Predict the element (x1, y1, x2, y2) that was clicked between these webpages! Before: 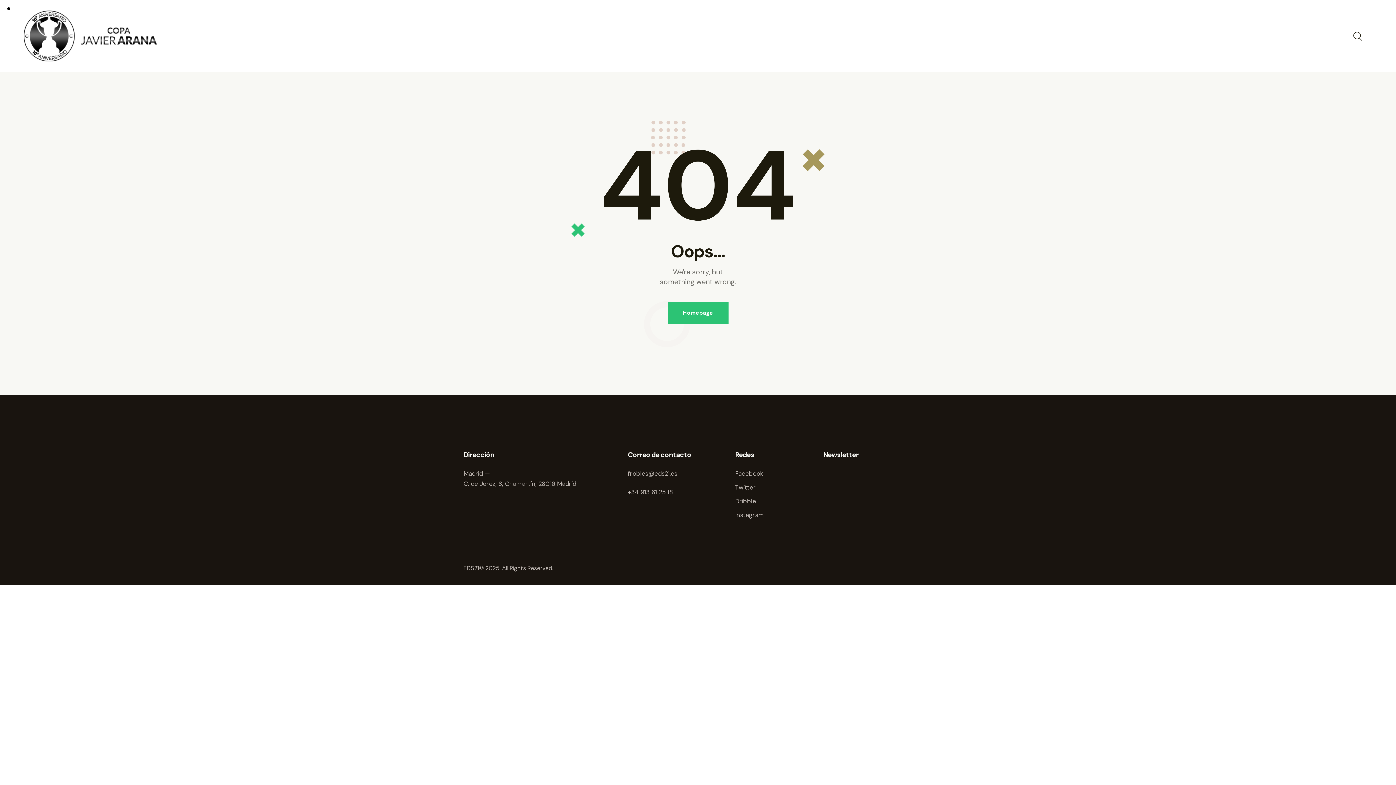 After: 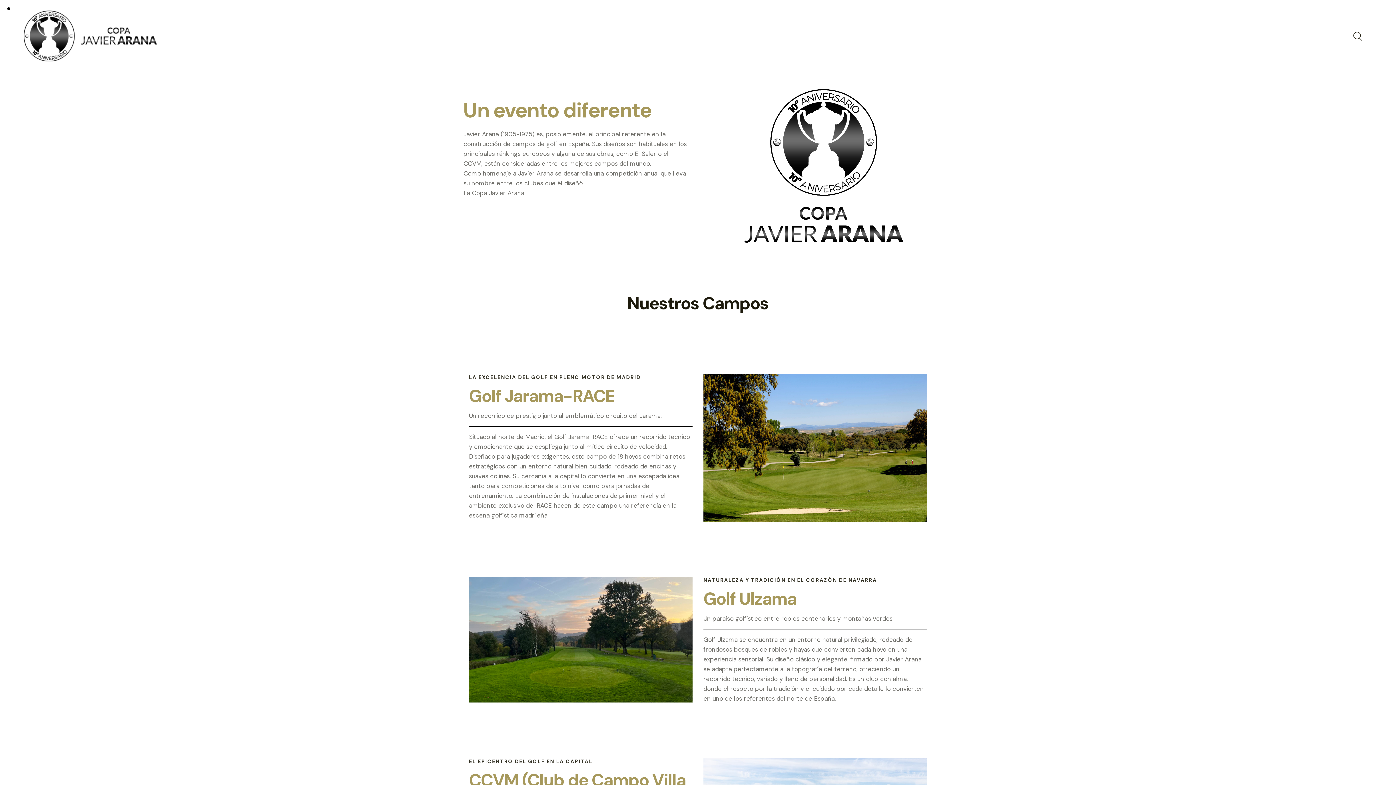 Action: bbox: (667, 302, 728, 323) label: Homepage